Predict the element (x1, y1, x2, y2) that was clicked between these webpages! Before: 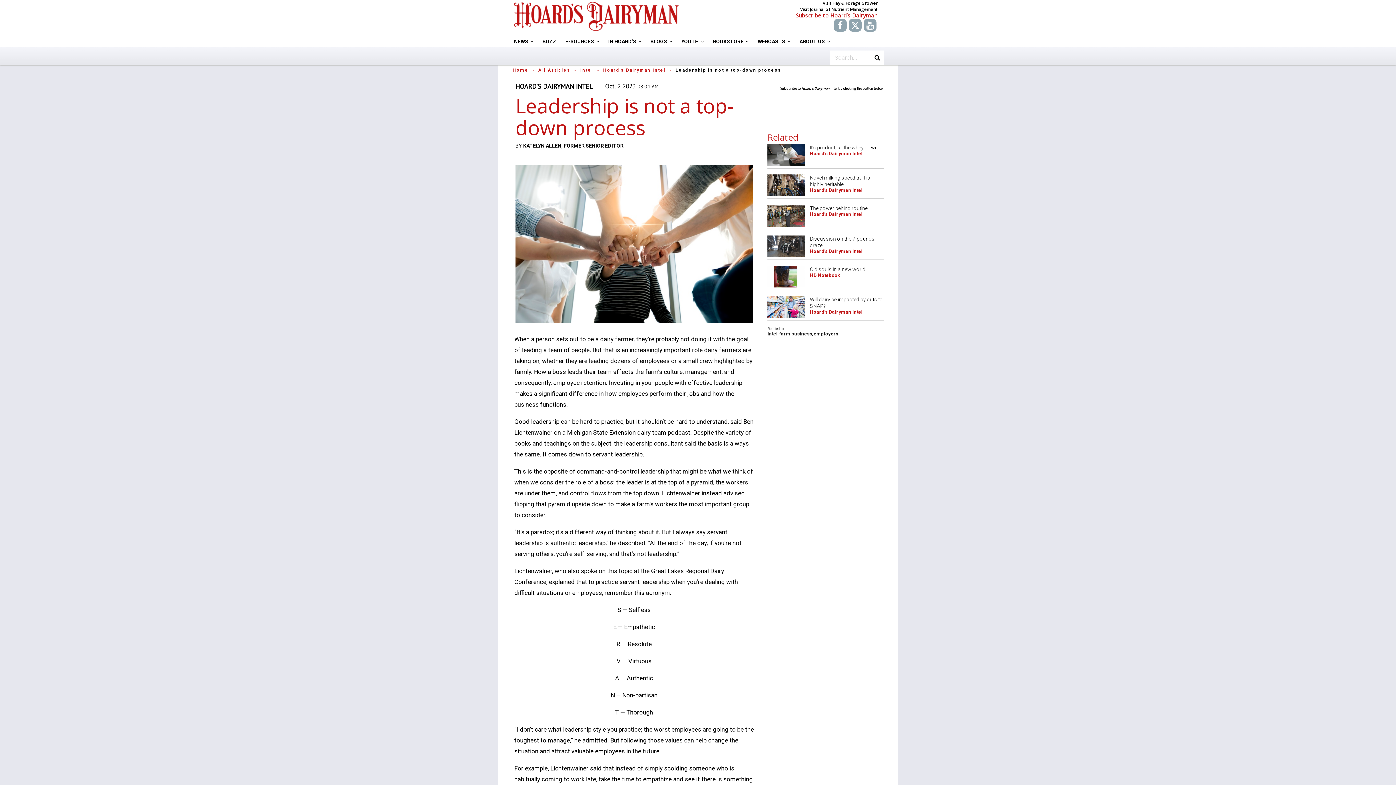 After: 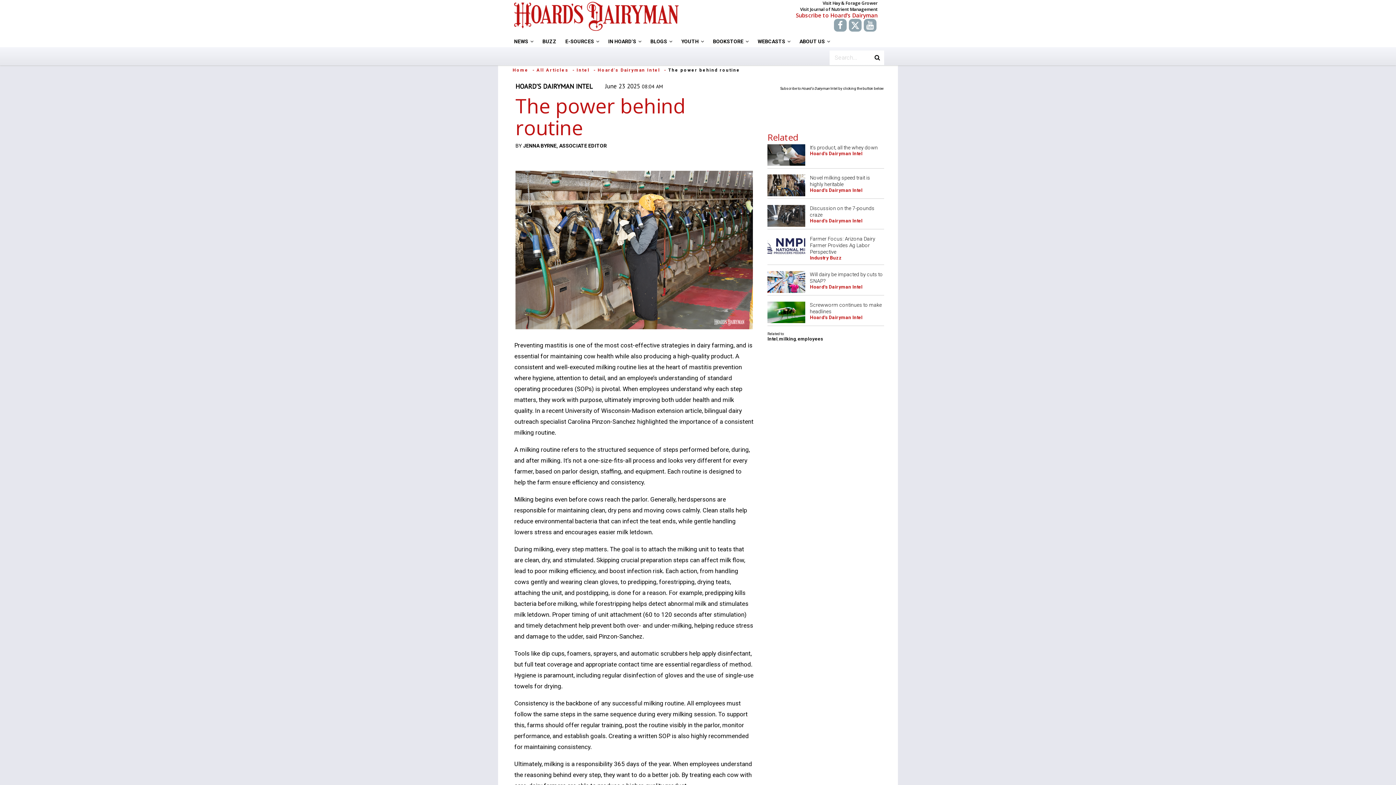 Action: bbox: (767, 205, 805, 226)